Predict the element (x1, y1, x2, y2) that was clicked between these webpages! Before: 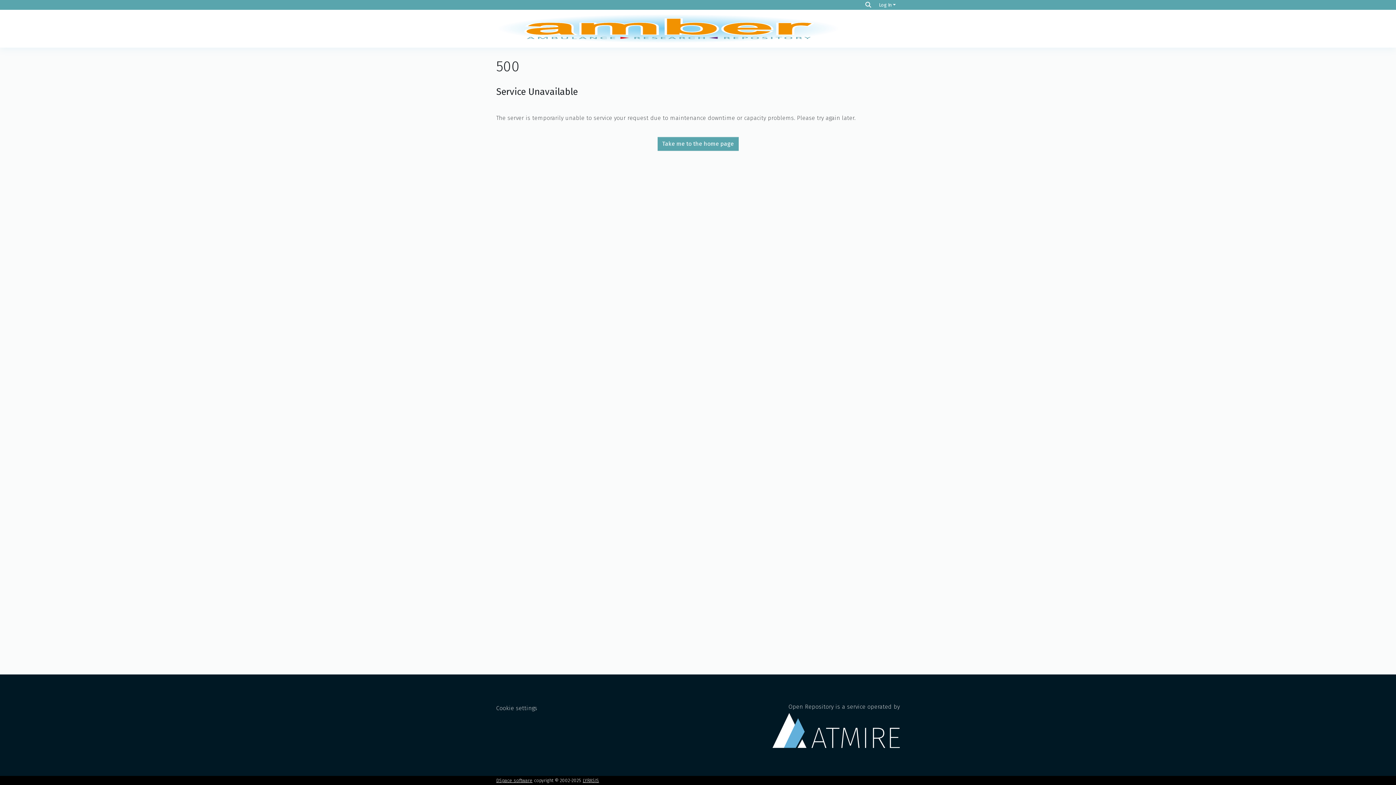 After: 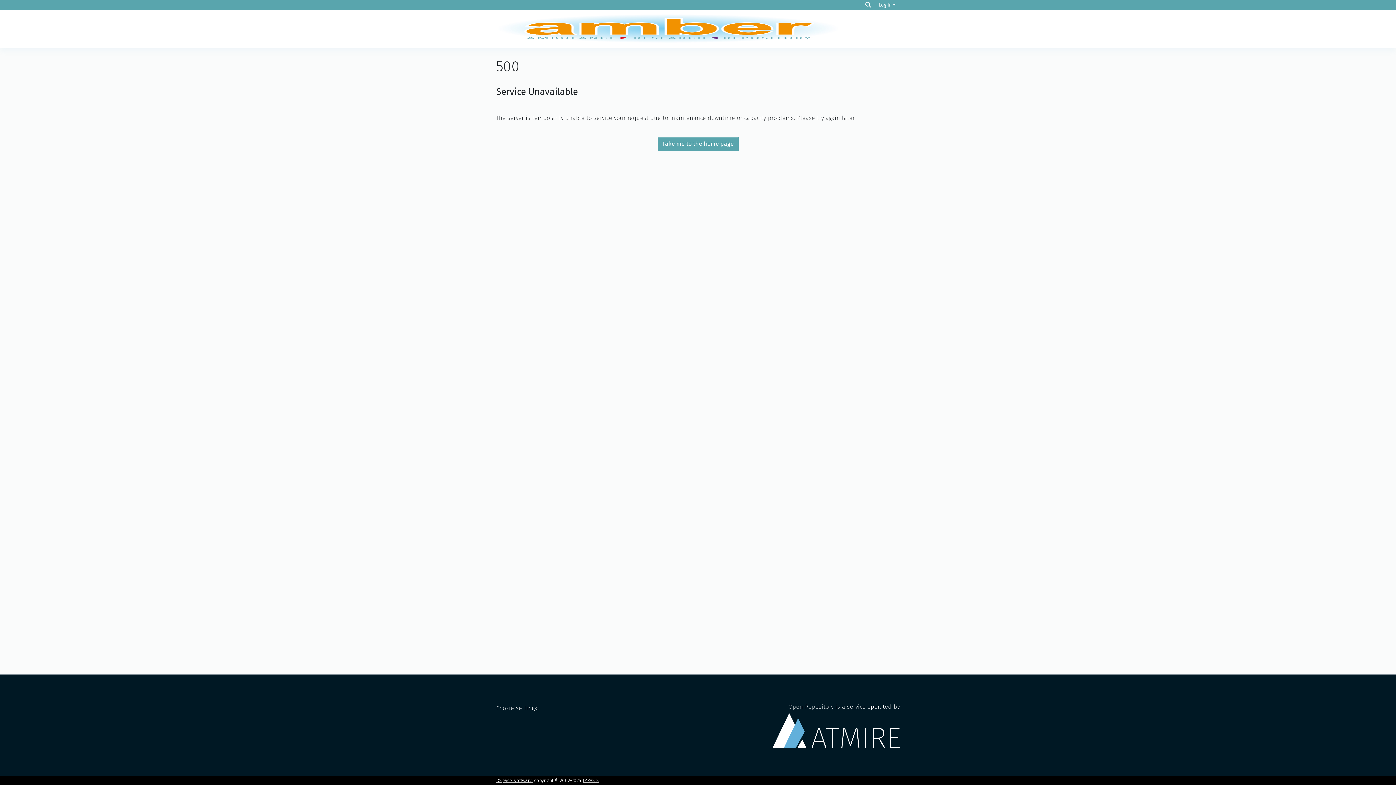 Action: bbox: (496, 14, 840, 43)